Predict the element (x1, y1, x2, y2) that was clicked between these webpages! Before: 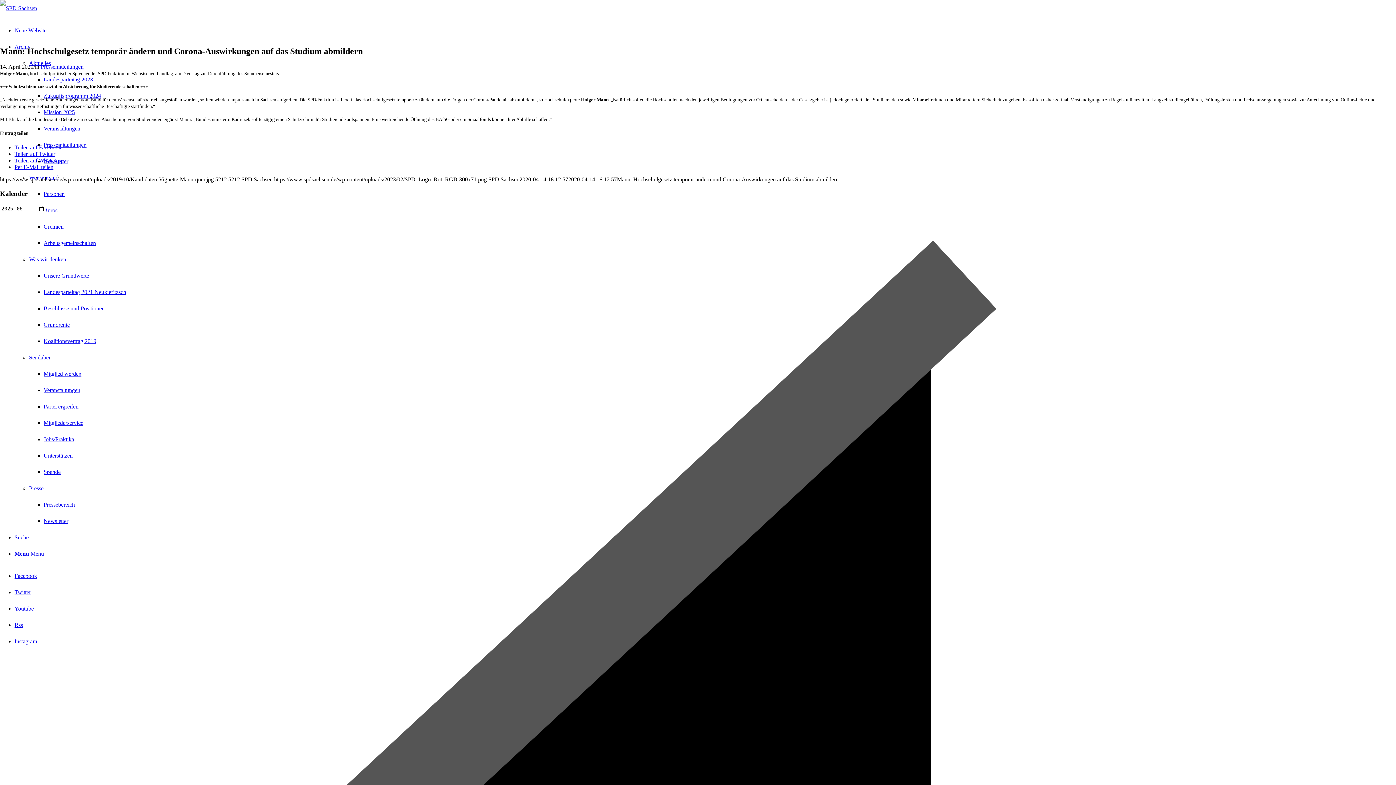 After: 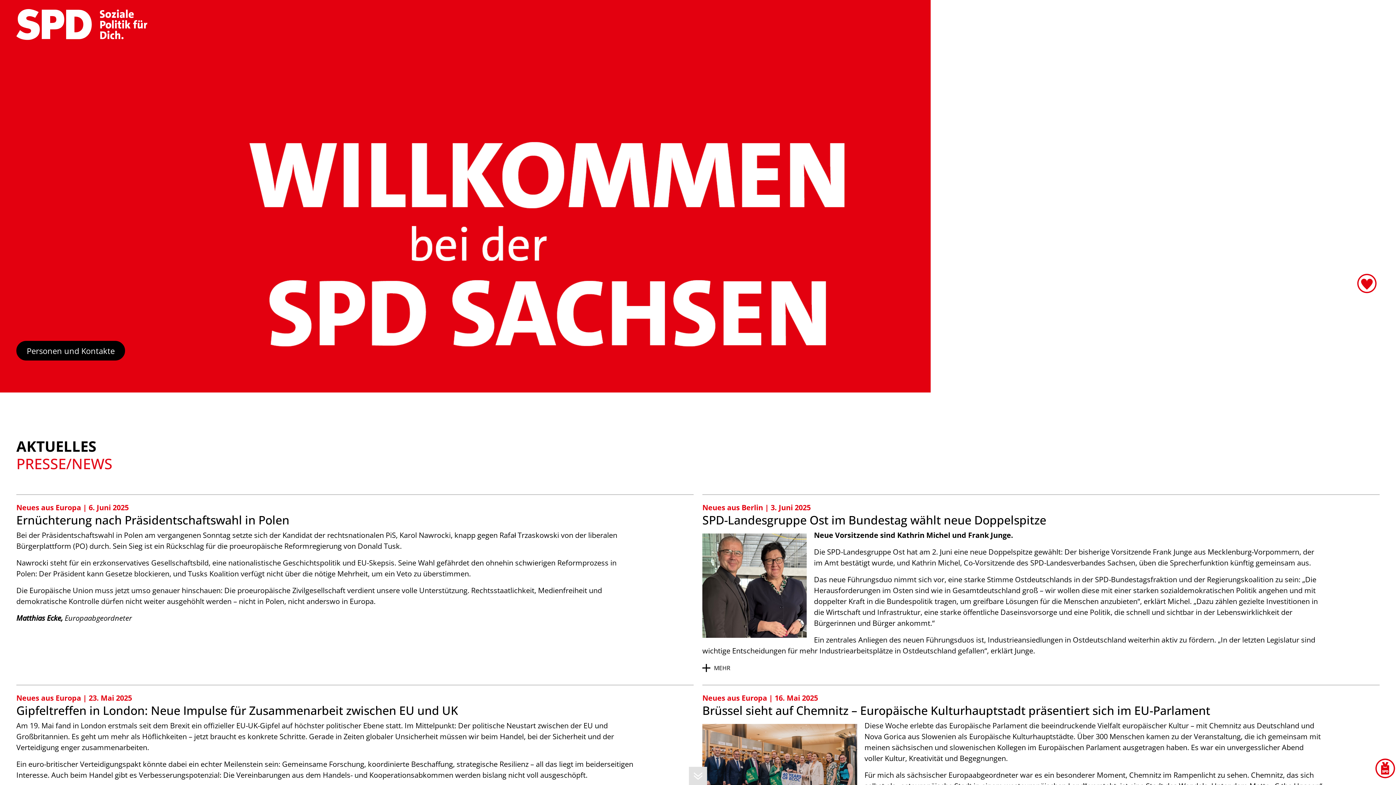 Action: label: Aktuelles bbox: (29, 60, 50, 66)